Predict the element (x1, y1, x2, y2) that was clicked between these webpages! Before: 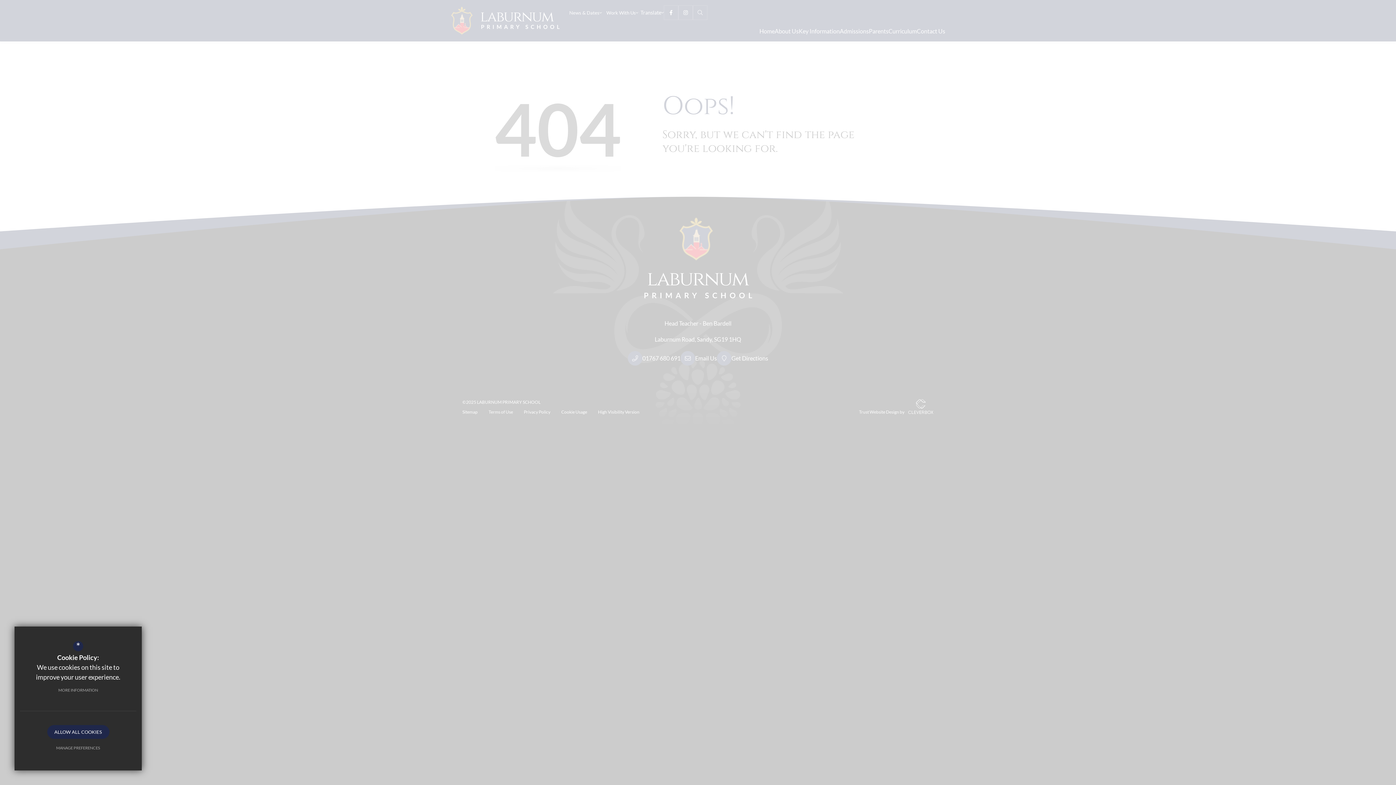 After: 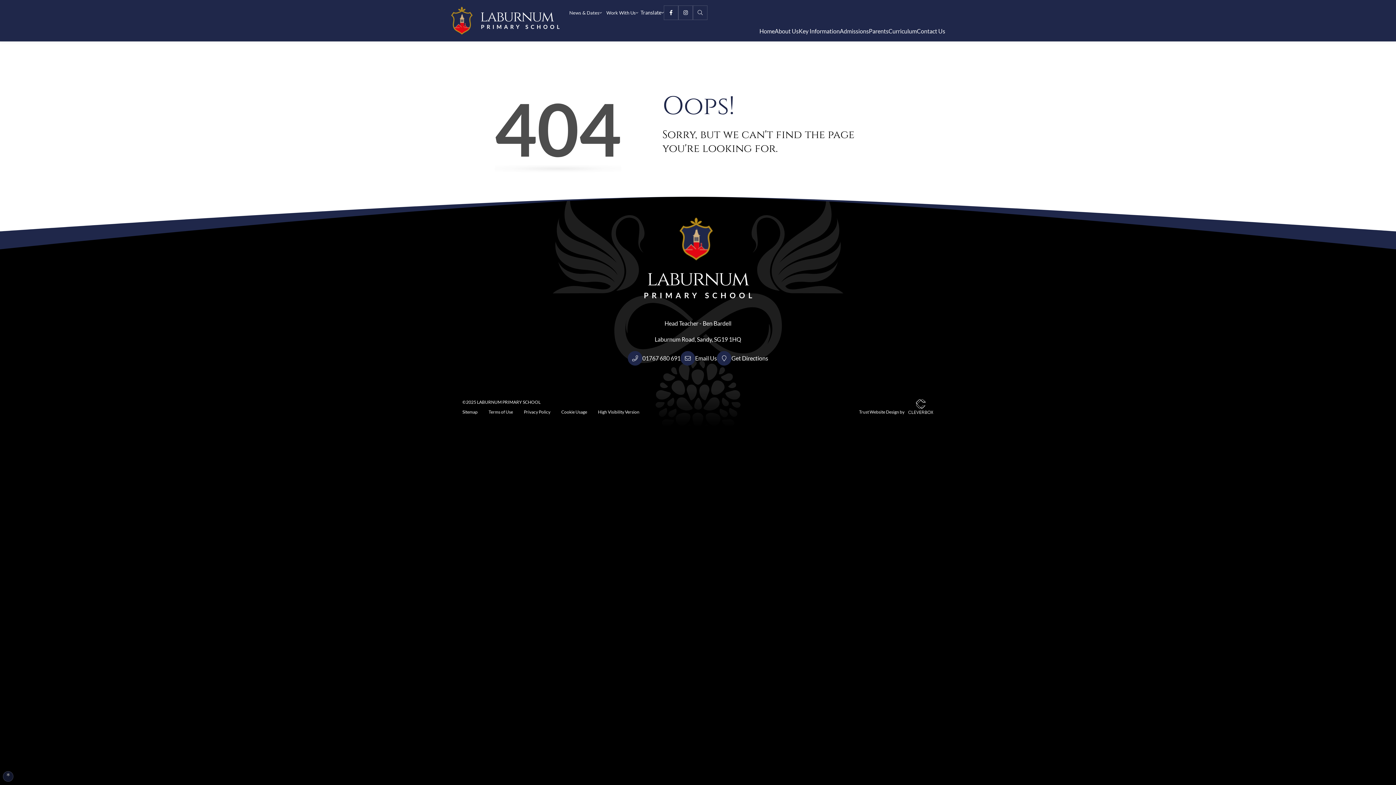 Action: bbox: (47, 725, 109, 739) label: ALLOW ALL COOKIES